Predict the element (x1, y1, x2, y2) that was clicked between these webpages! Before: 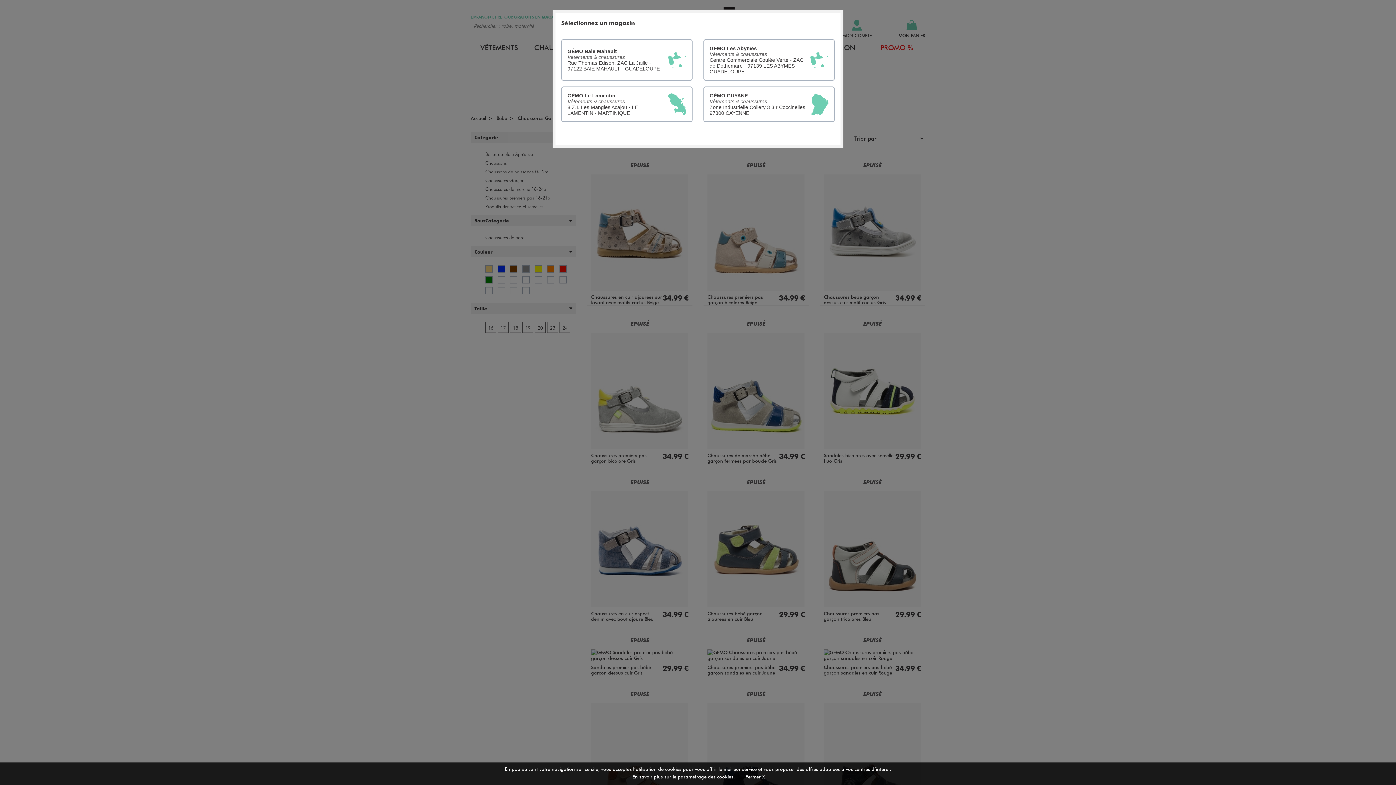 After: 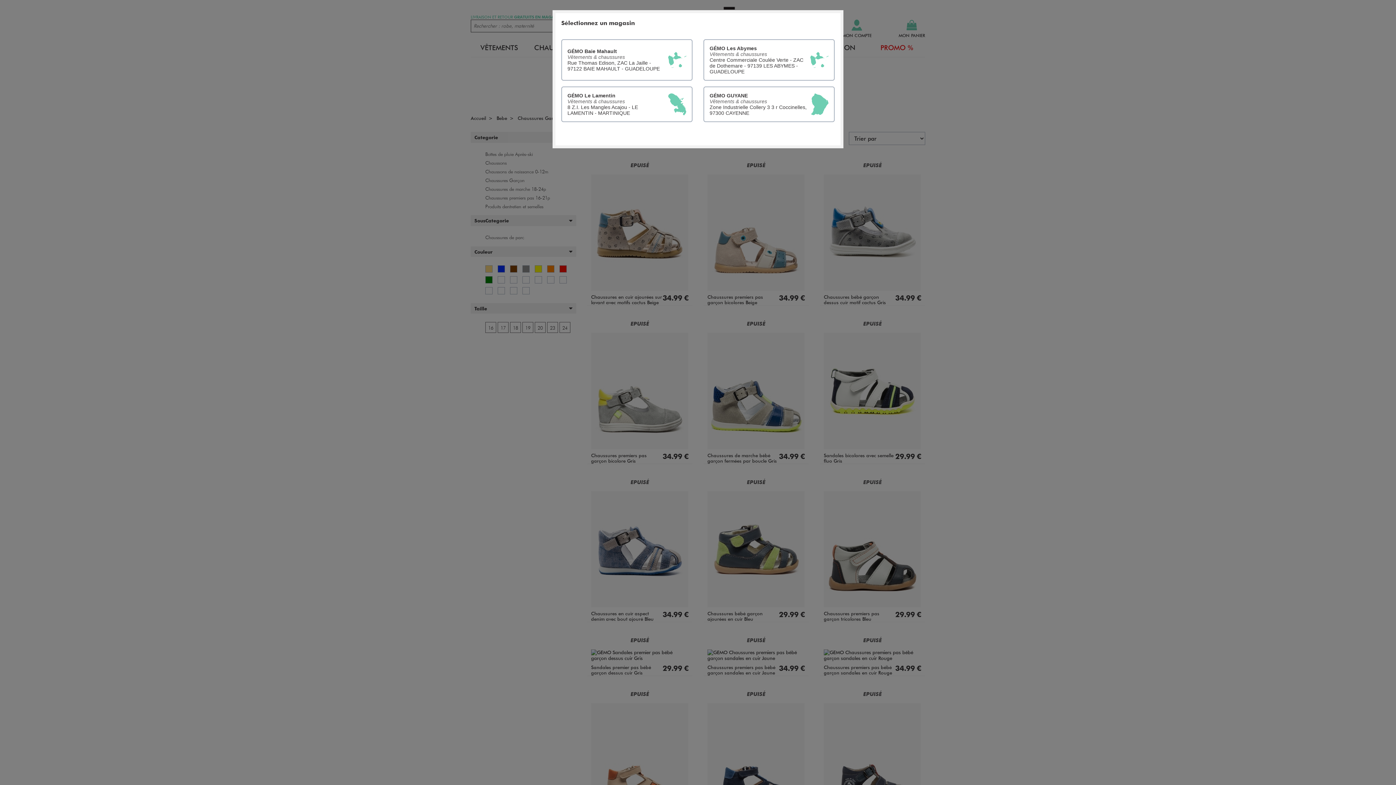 Action: bbox: (743, 772, 766, 781) label: Fermer X